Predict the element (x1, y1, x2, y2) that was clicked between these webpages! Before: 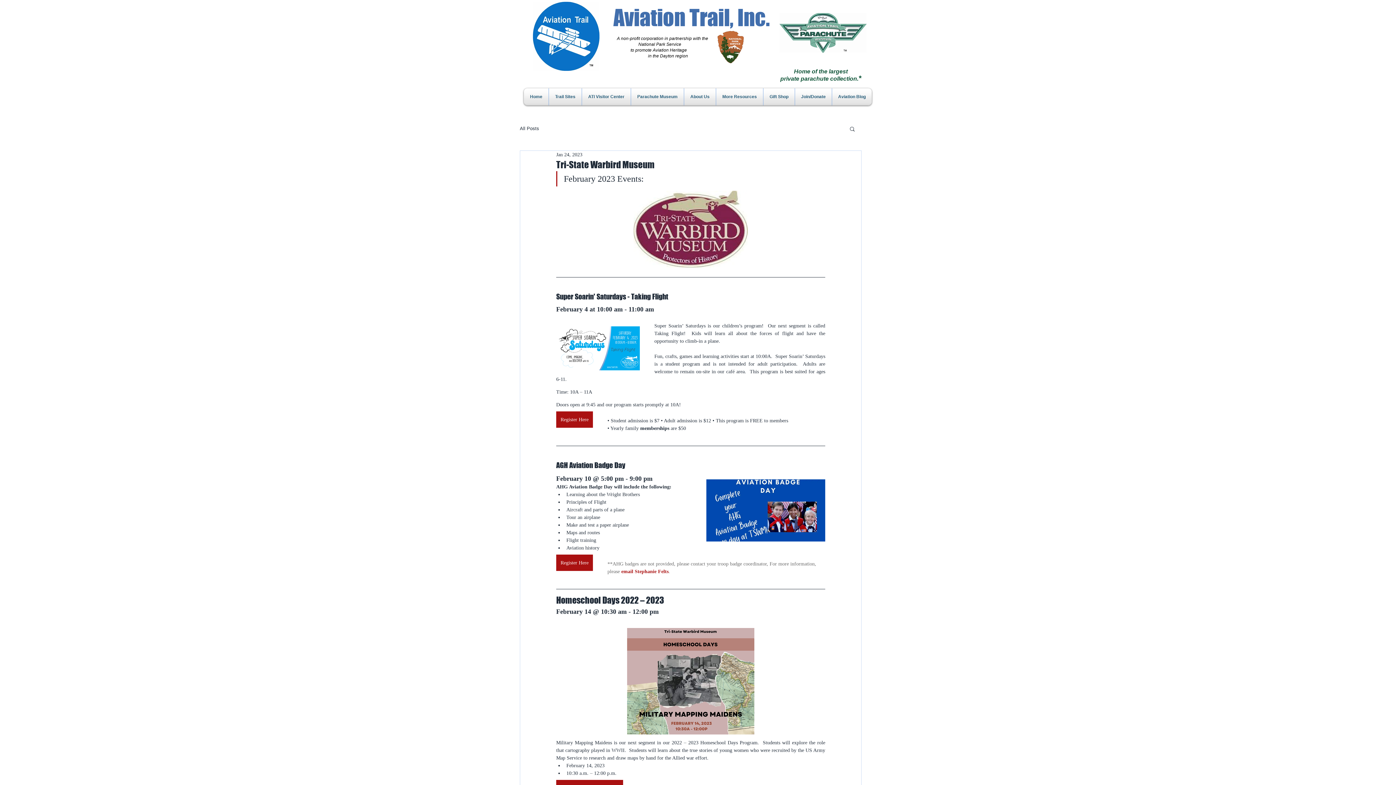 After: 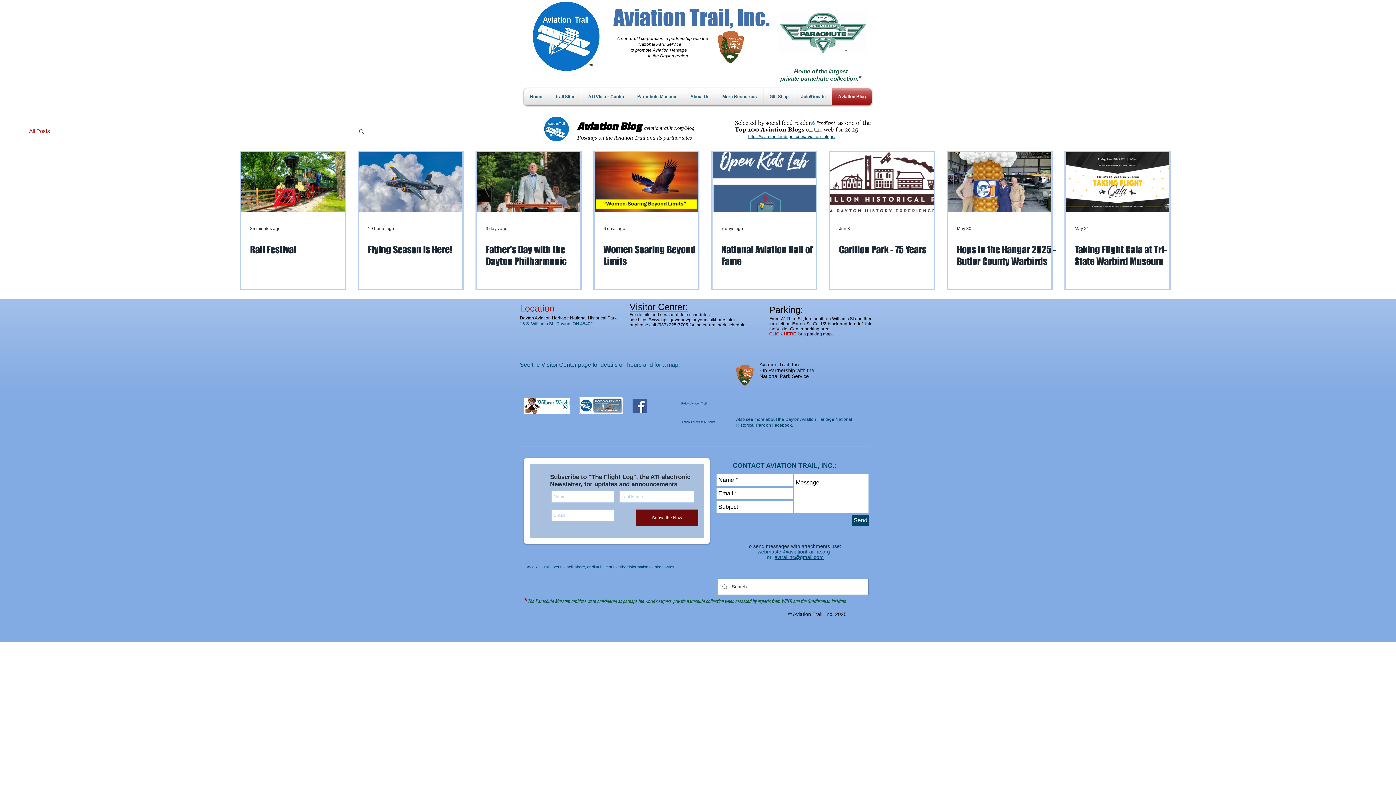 Action: label: All Posts bbox: (520, 125, 539, 132)